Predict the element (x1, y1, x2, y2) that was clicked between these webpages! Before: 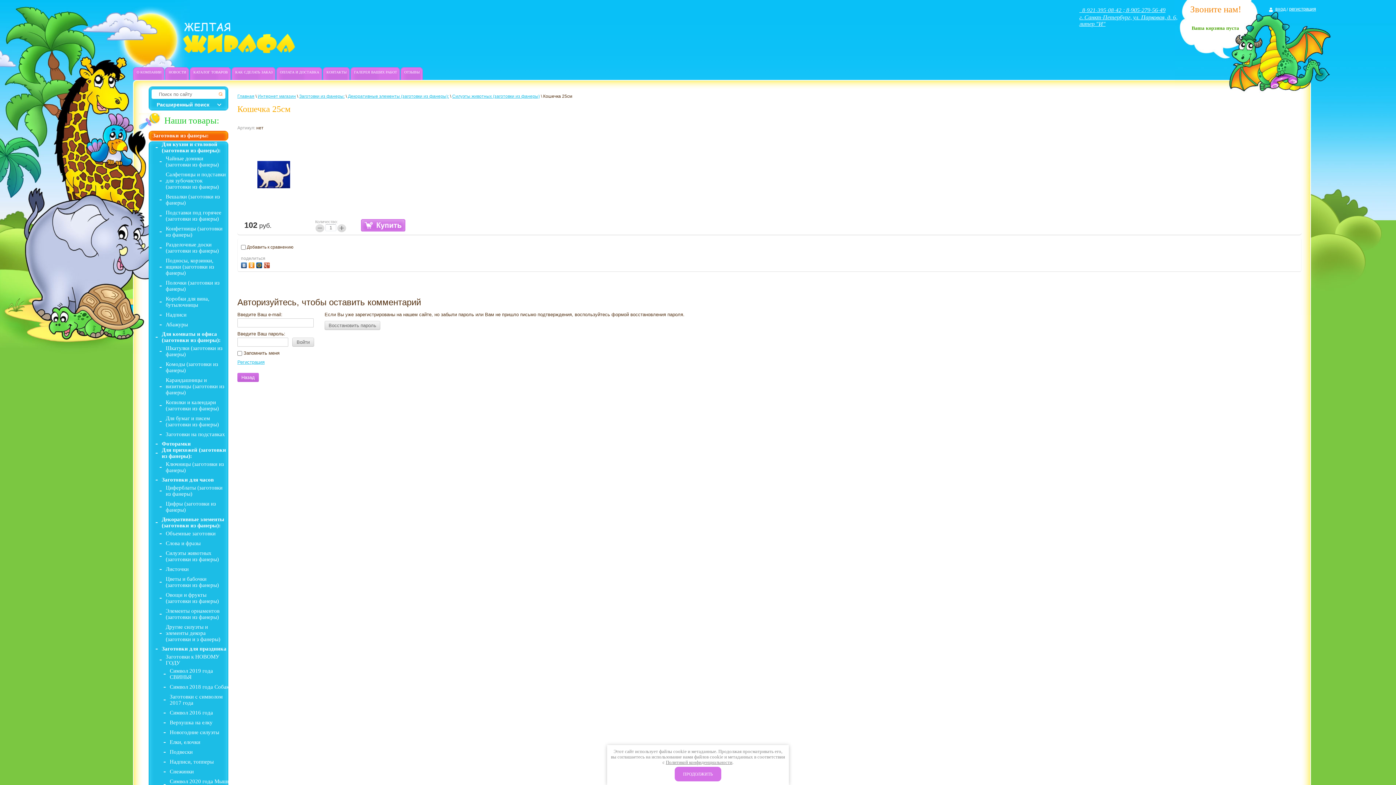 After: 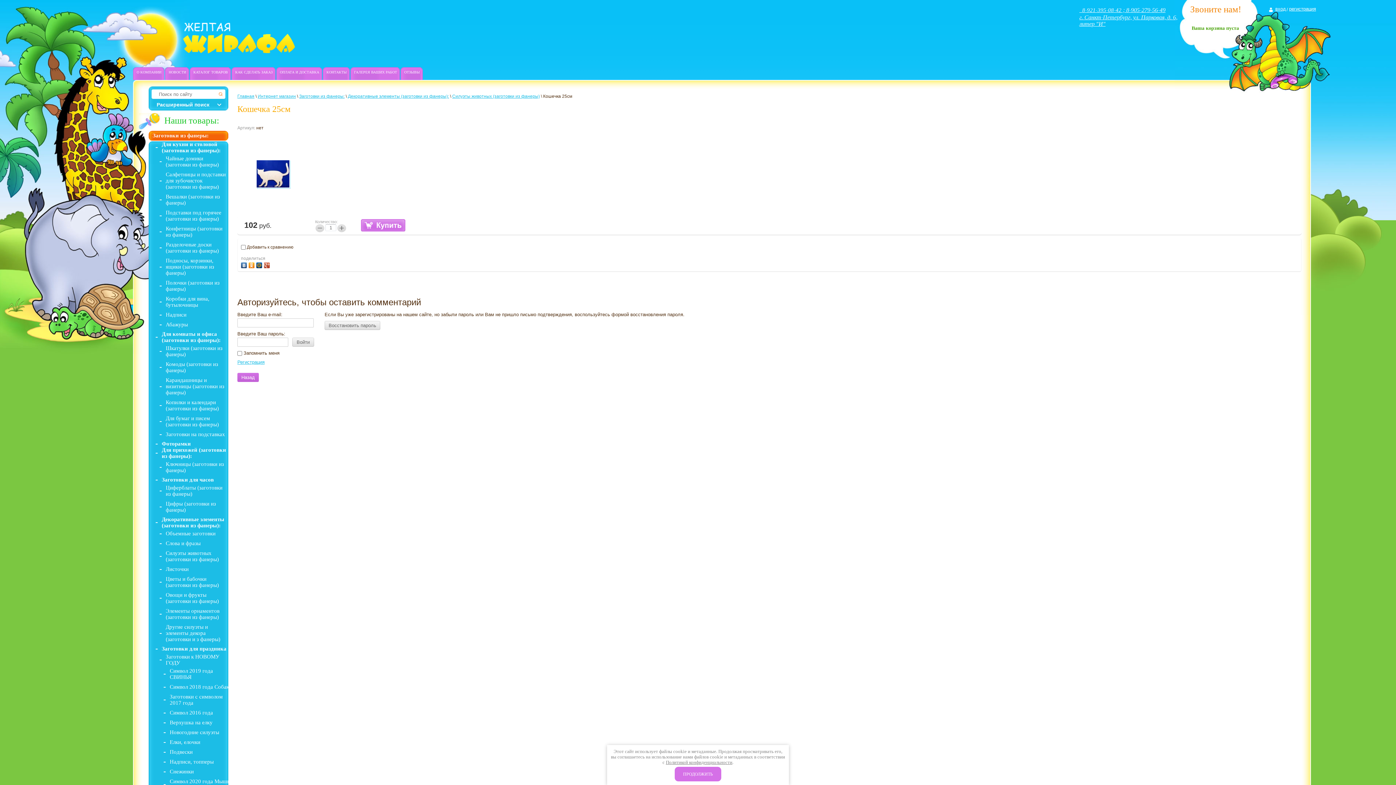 Action: bbox: (257, 160, 290, 188)